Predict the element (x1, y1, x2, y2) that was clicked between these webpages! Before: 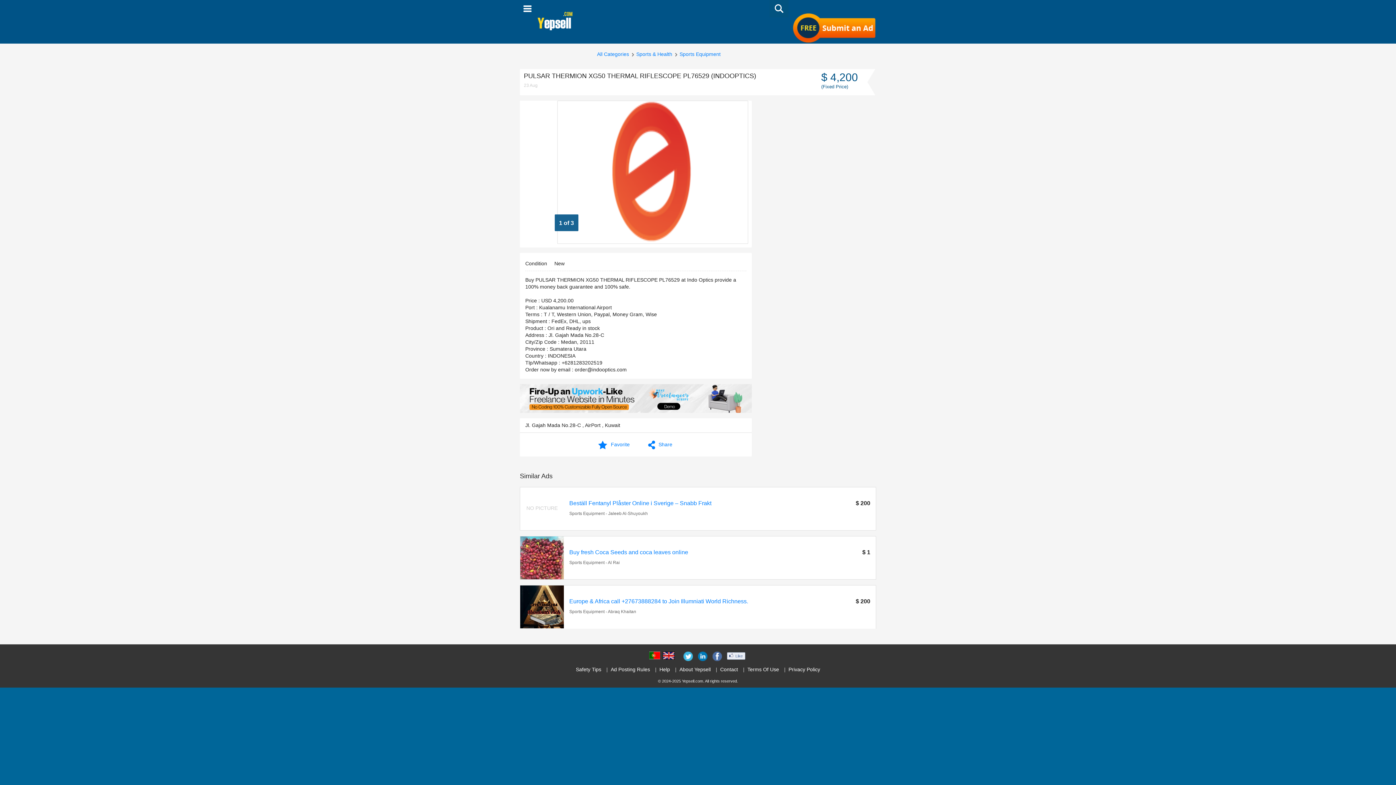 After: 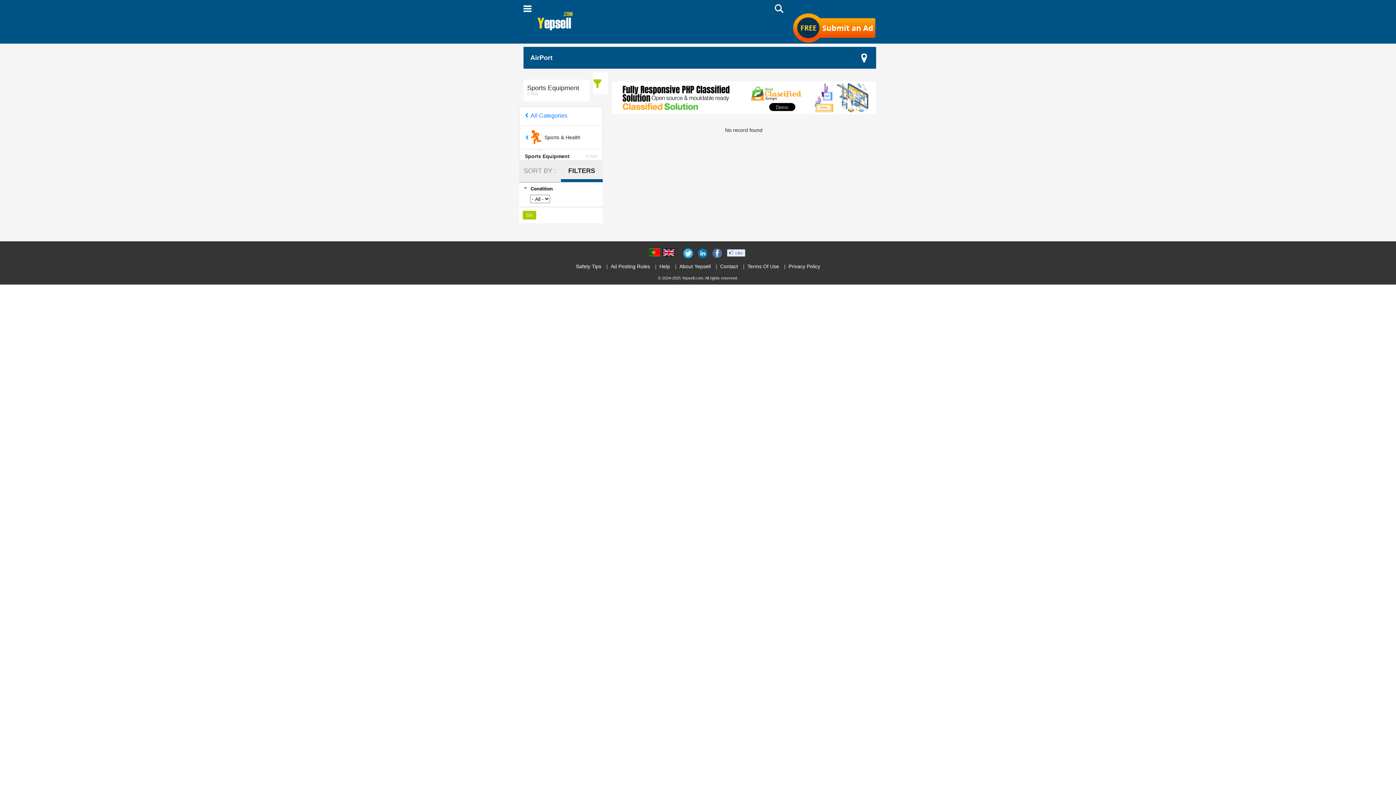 Action: bbox: (679, 51, 720, 57) label: Sports Equipment